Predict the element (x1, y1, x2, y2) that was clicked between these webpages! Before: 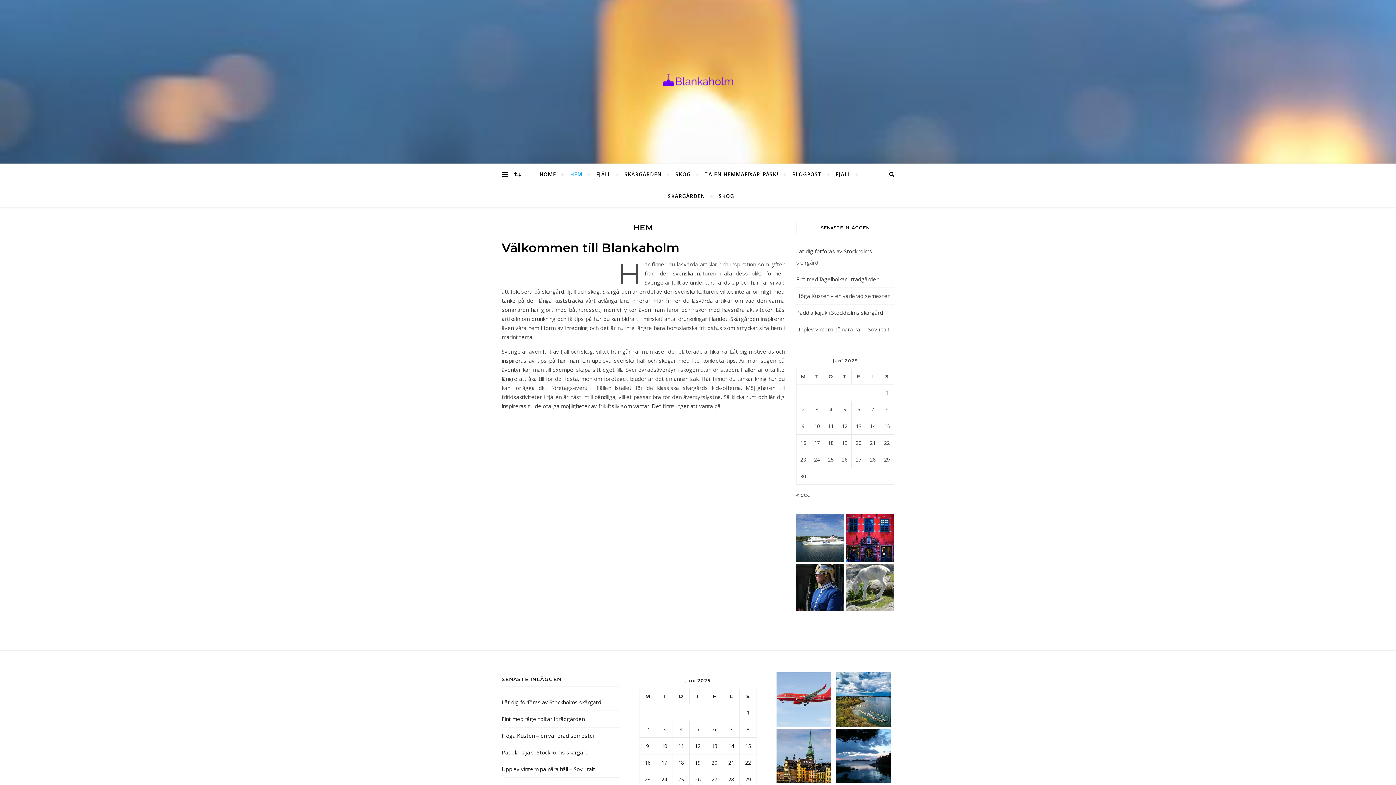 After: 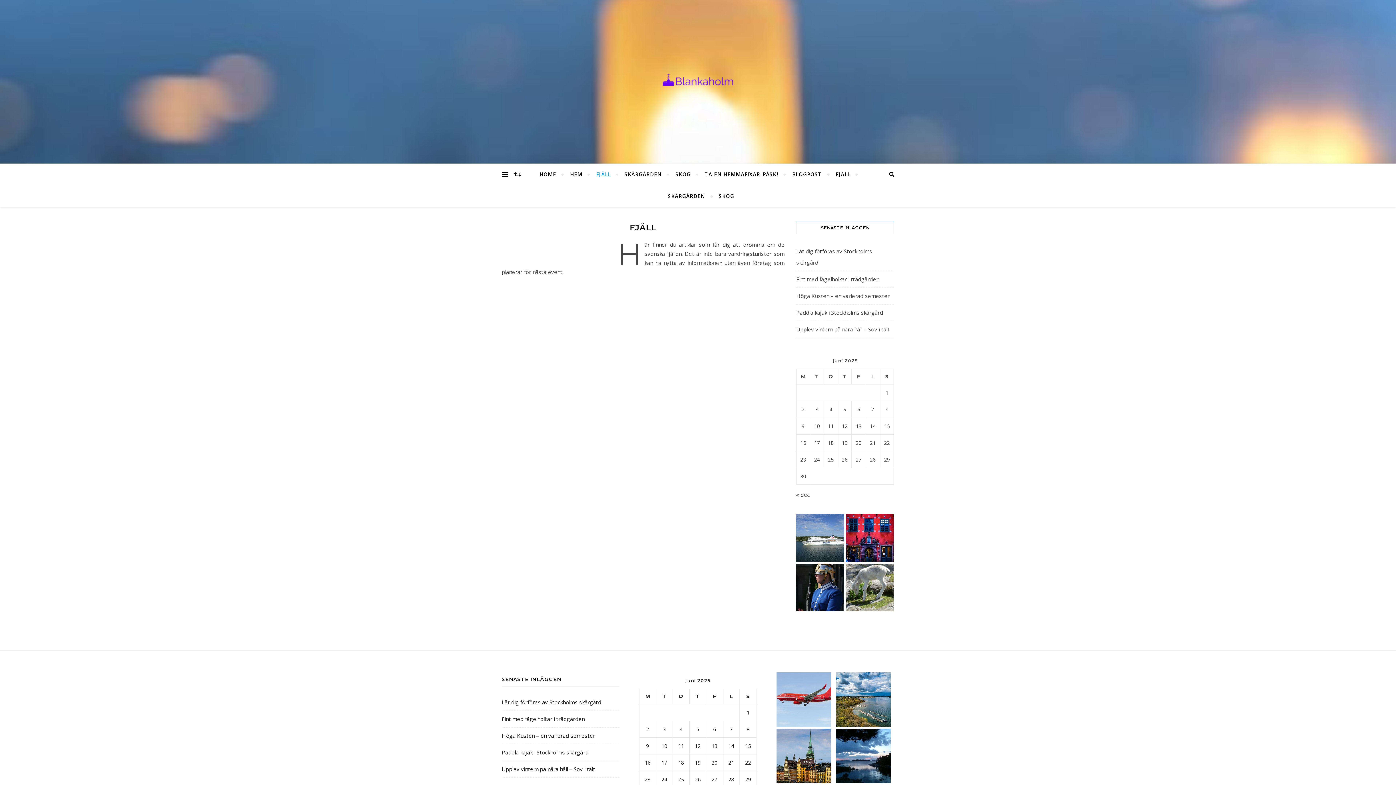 Action: label: FJÄLL bbox: (590, 163, 617, 185)